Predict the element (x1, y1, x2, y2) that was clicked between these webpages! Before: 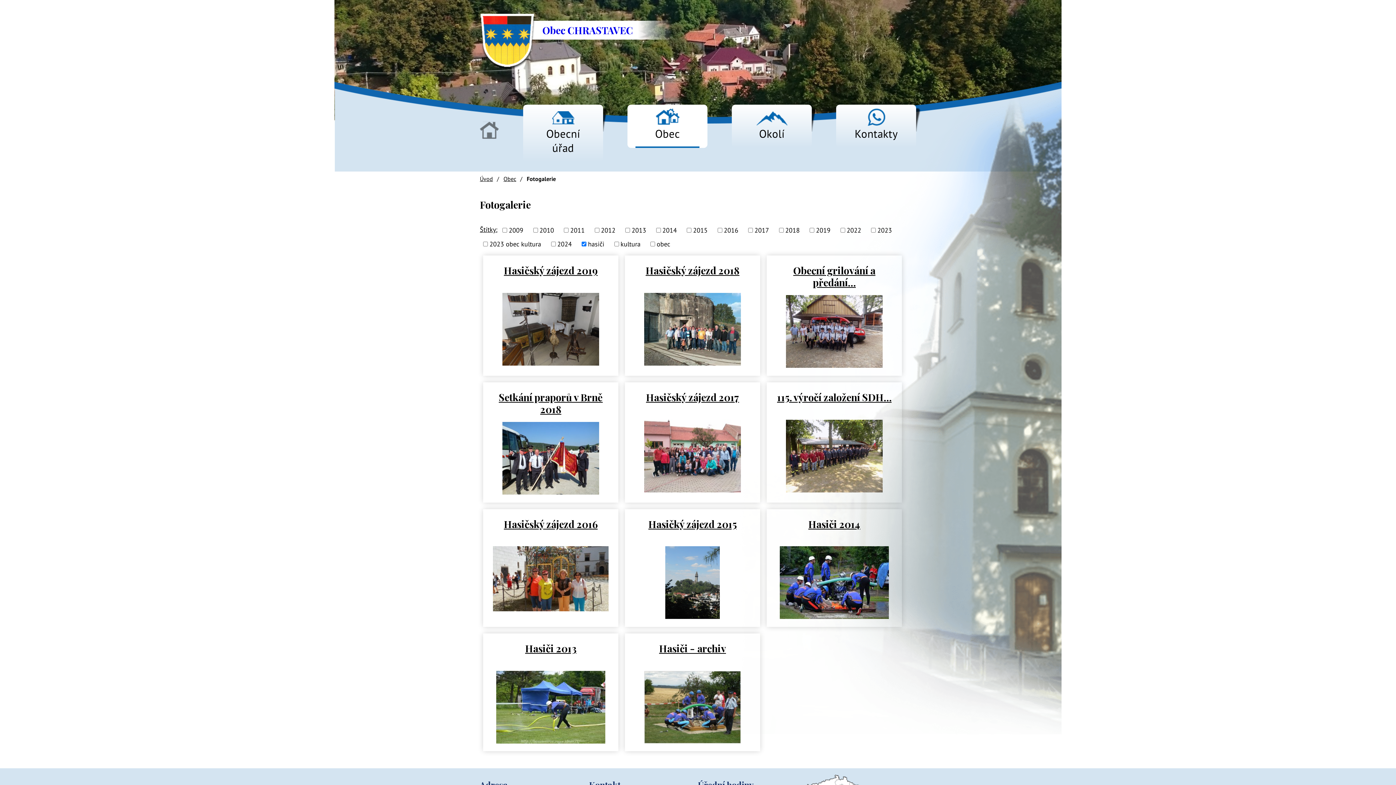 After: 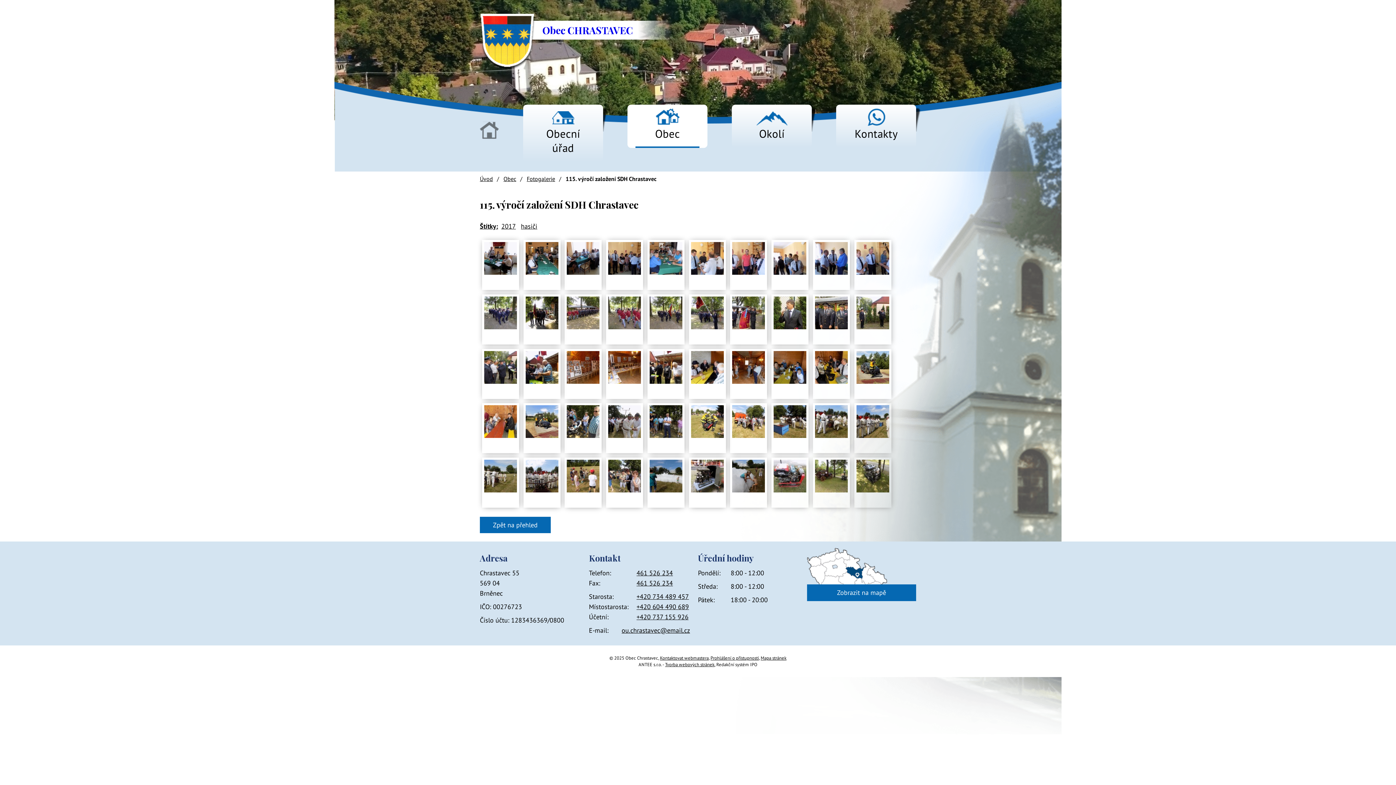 Action: label: 115. výročí založení SDH… bbox: (768, 383, 900, 403)